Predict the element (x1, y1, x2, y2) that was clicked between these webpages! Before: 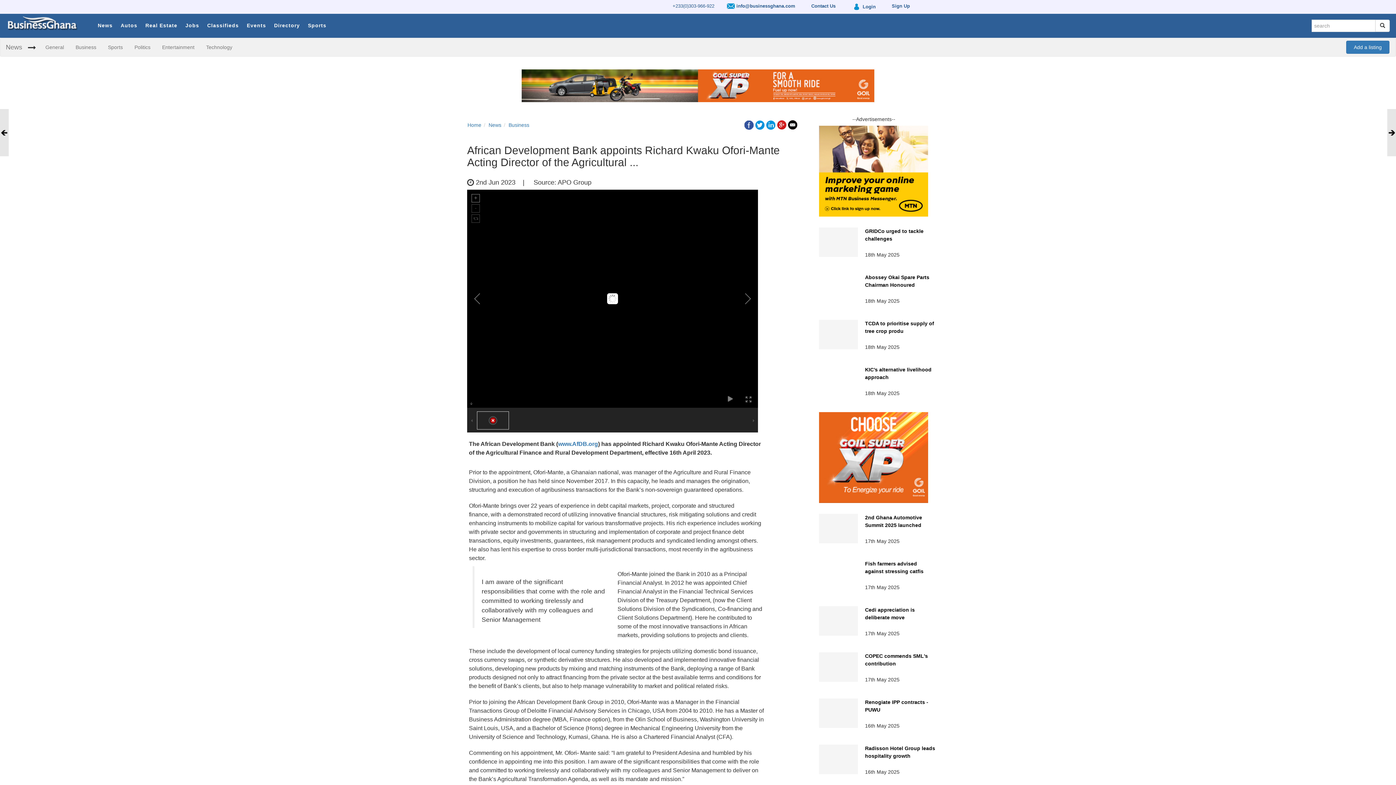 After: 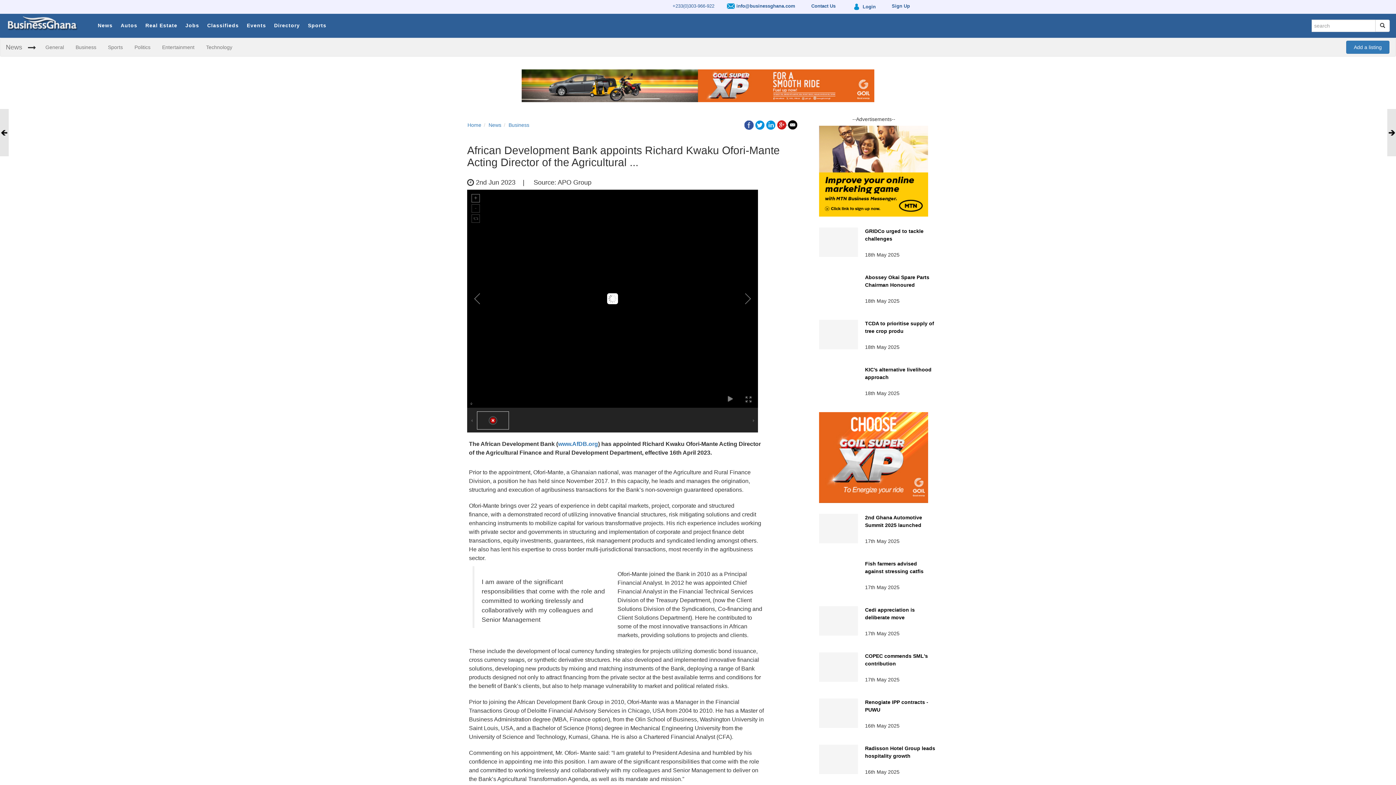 Action: bbox: (776, 119, 787, 125) label:  